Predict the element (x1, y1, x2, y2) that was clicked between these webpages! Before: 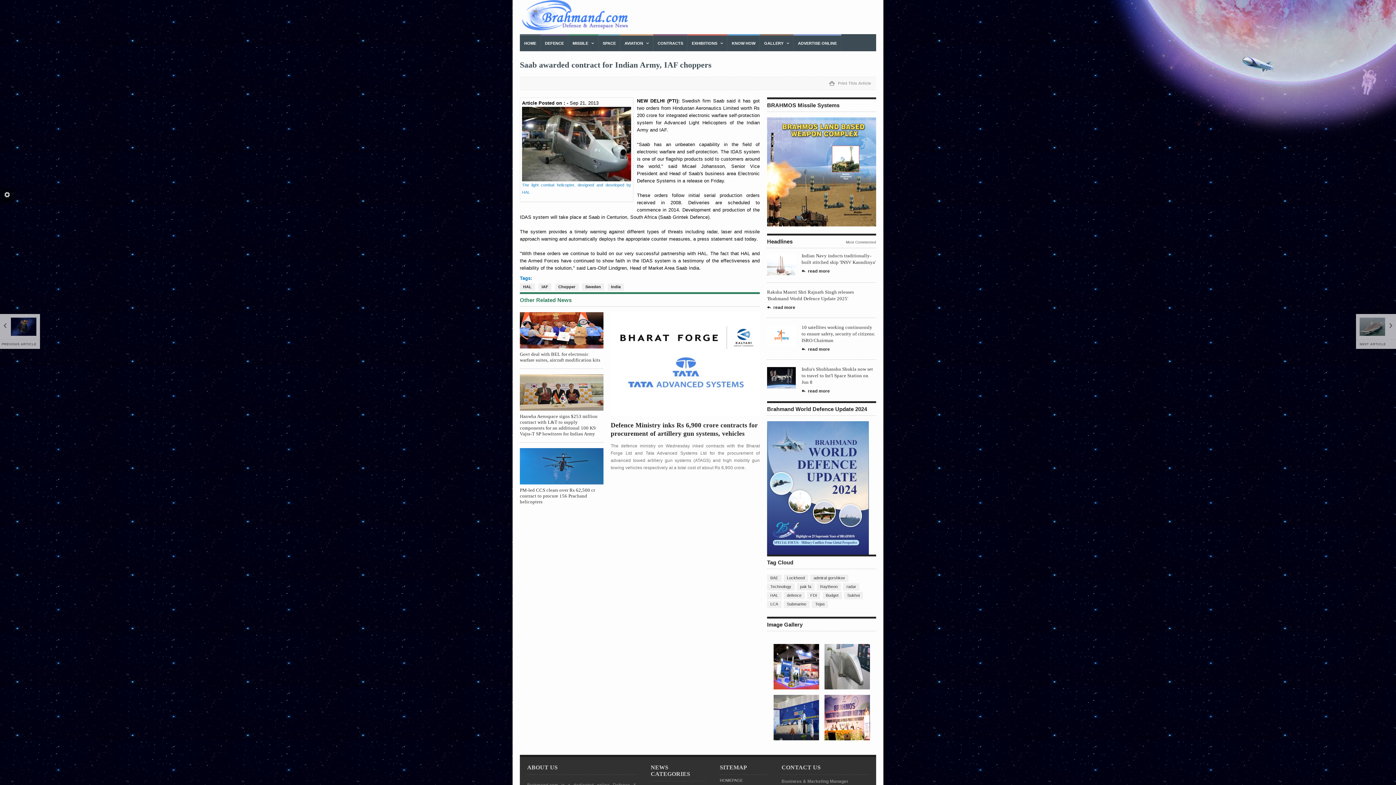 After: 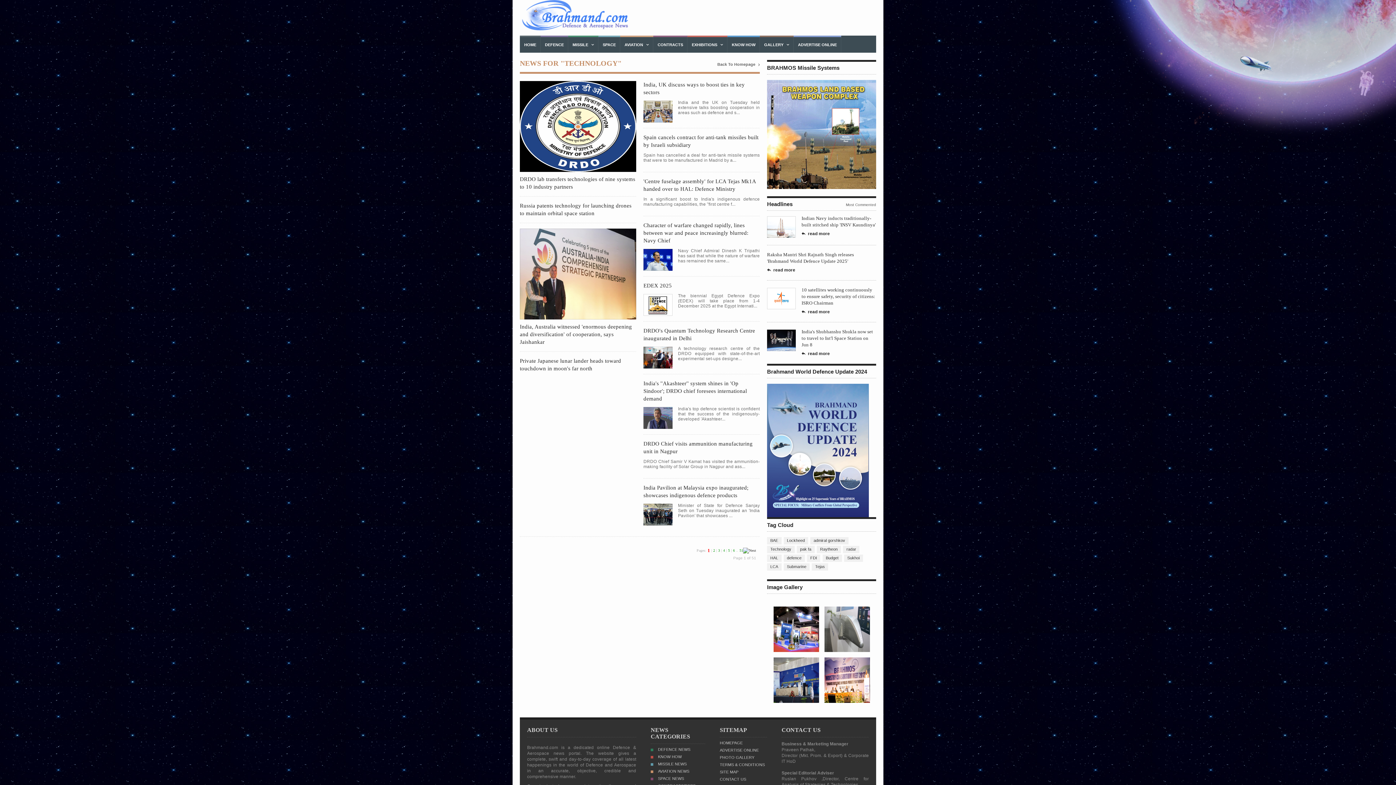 Action: bbox: (767, 583, 794, 590) label: Technology